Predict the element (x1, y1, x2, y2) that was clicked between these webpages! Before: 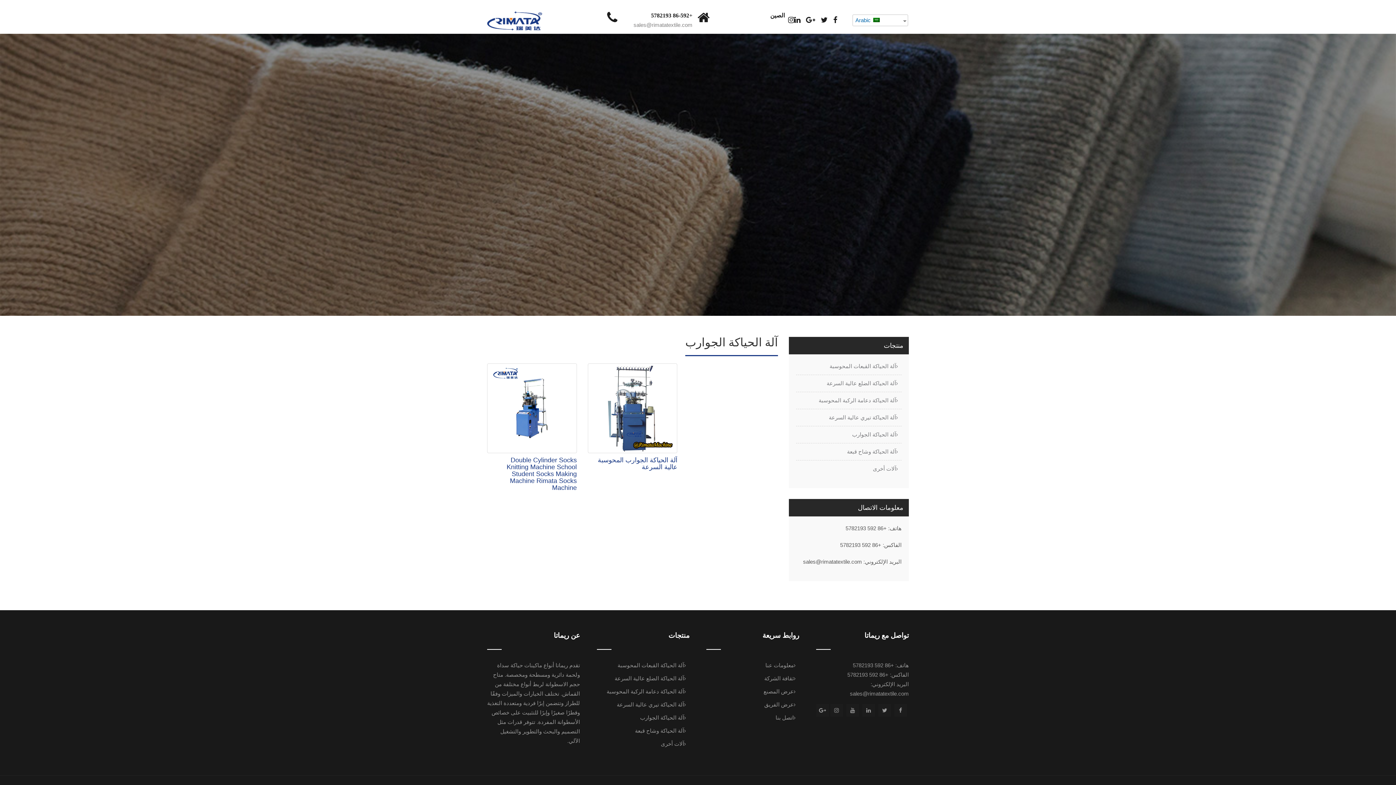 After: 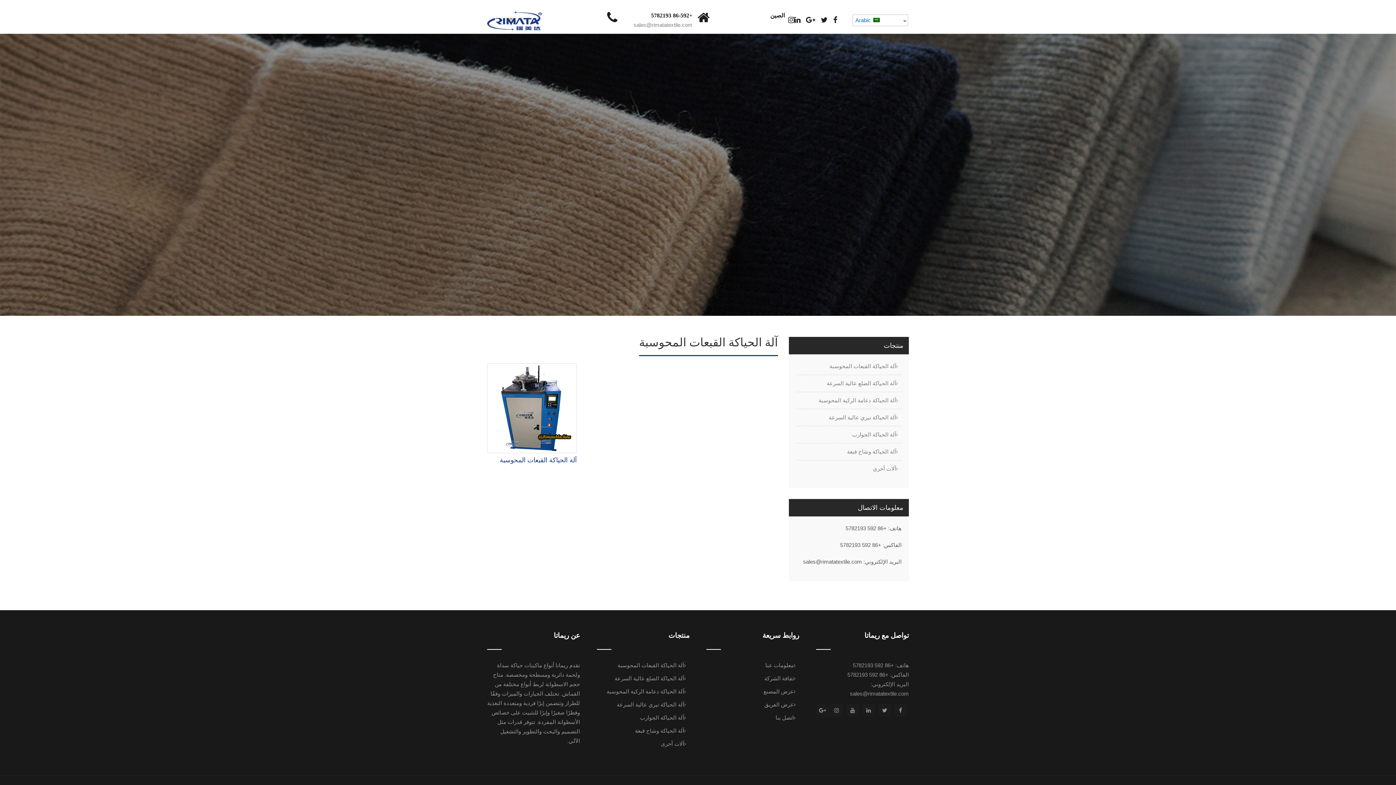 Action: bbox: (796, 361, 901, 375) label: آلة الحياكة القبعات المحوسبة